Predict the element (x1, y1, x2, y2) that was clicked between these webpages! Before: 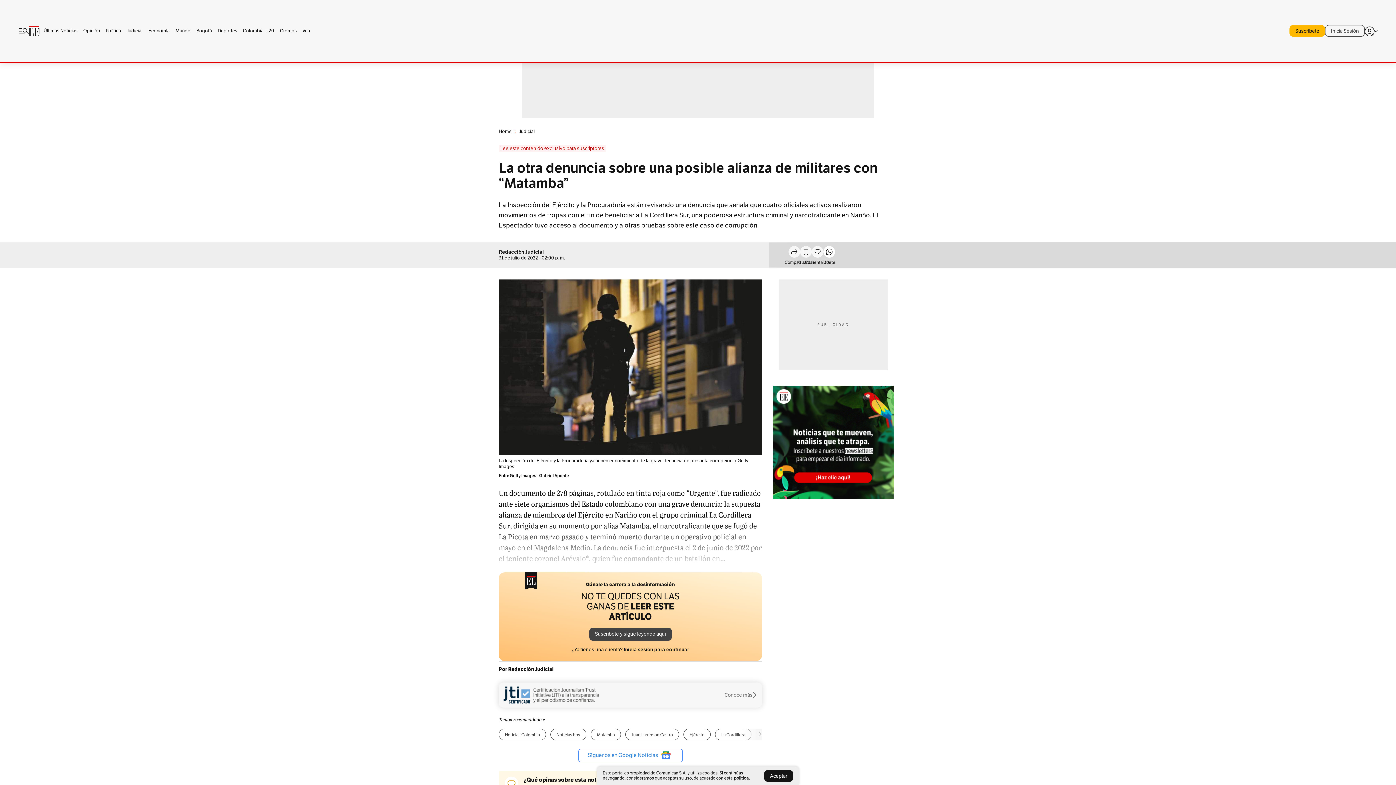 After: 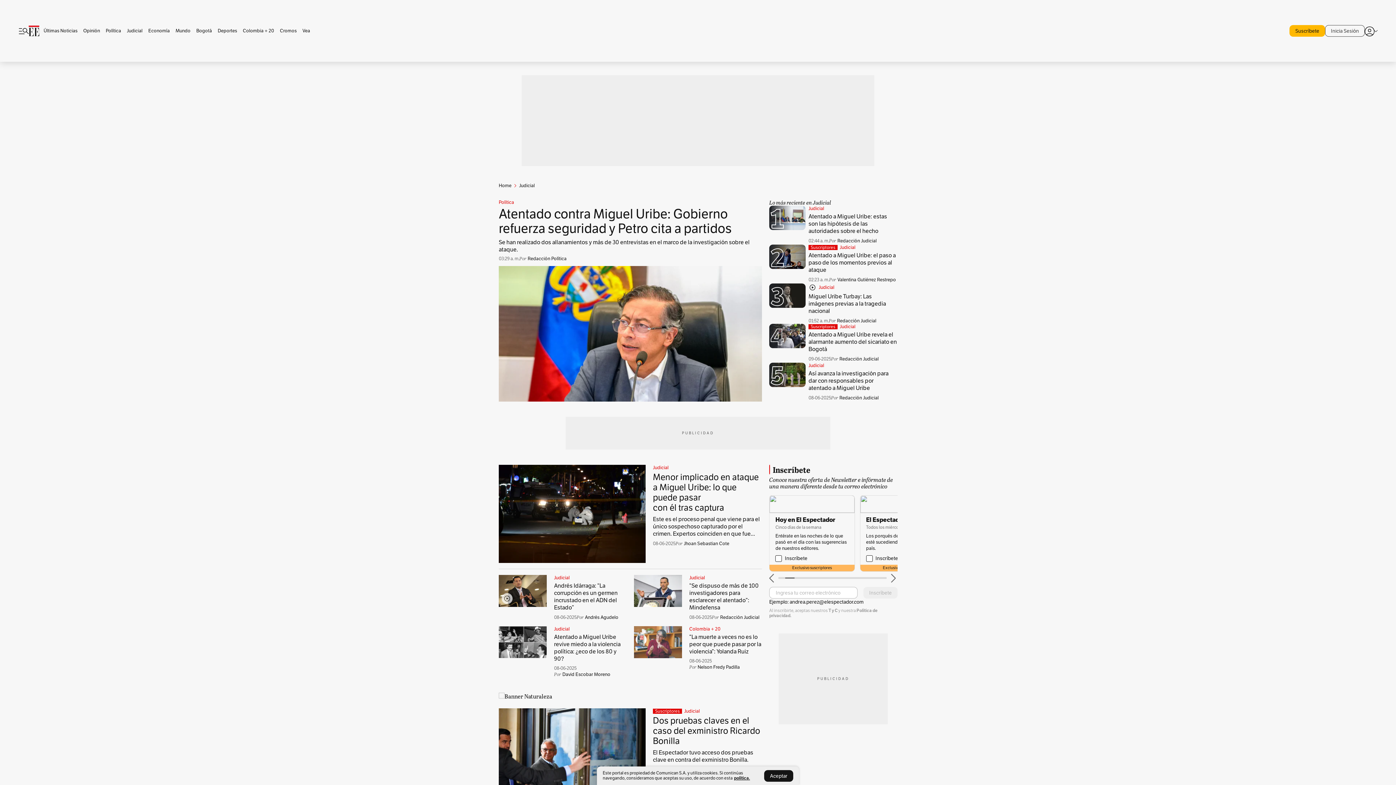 Action: label: Judicial bbox: (519, 126, 534, 136)